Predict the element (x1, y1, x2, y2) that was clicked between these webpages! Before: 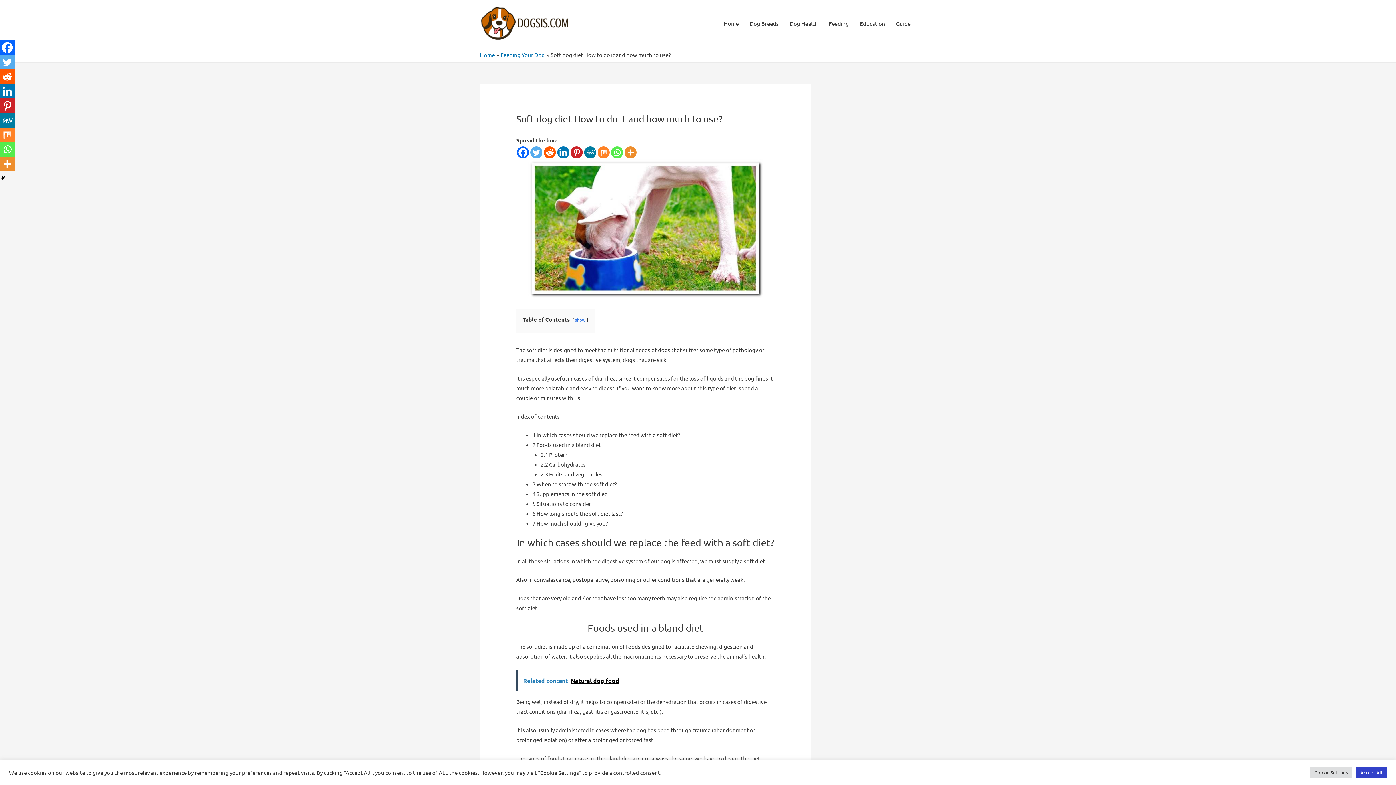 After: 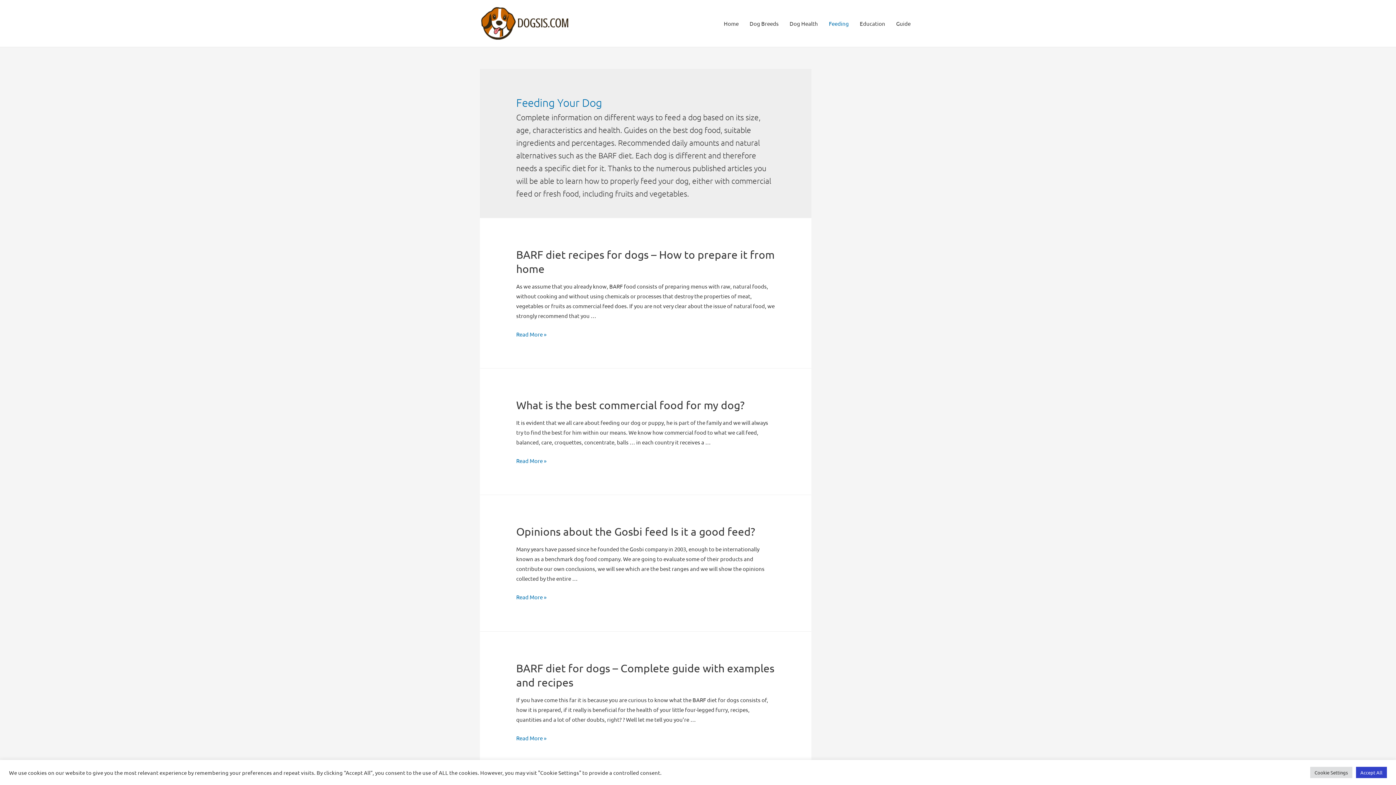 Action: label: Feeding bbox: (823, 0, 854, 46)